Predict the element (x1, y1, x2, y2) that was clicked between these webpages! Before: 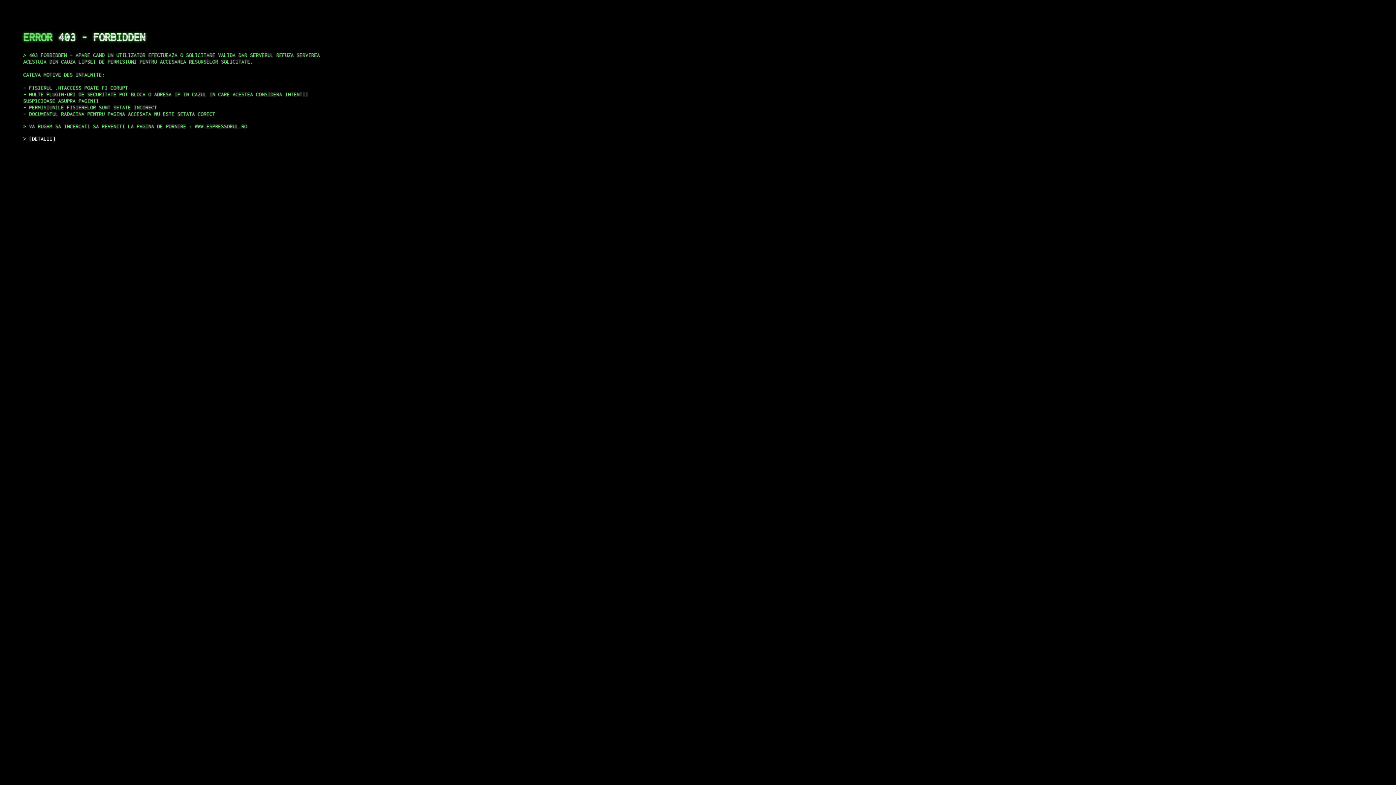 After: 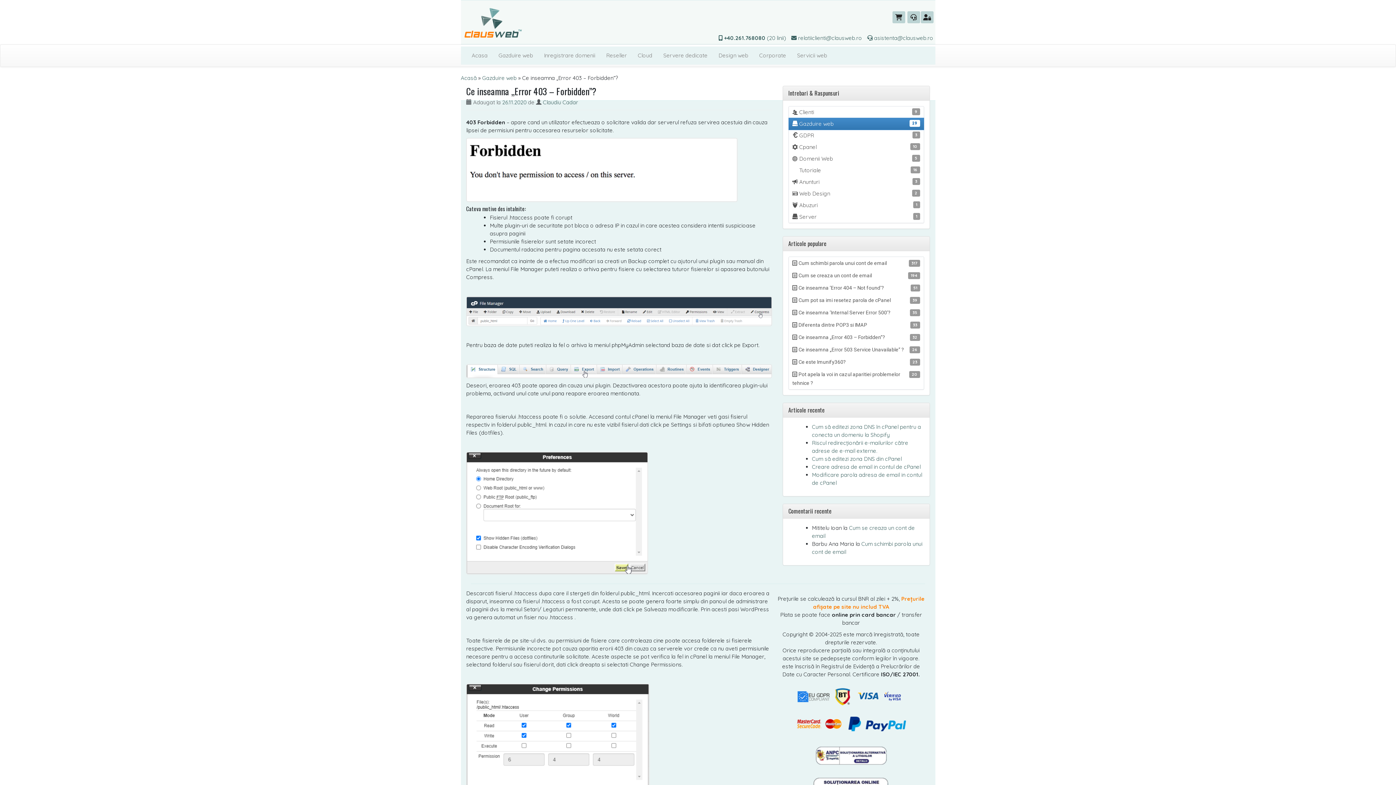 Action: bbox: (29, 135, 55, 141) label: DETALII